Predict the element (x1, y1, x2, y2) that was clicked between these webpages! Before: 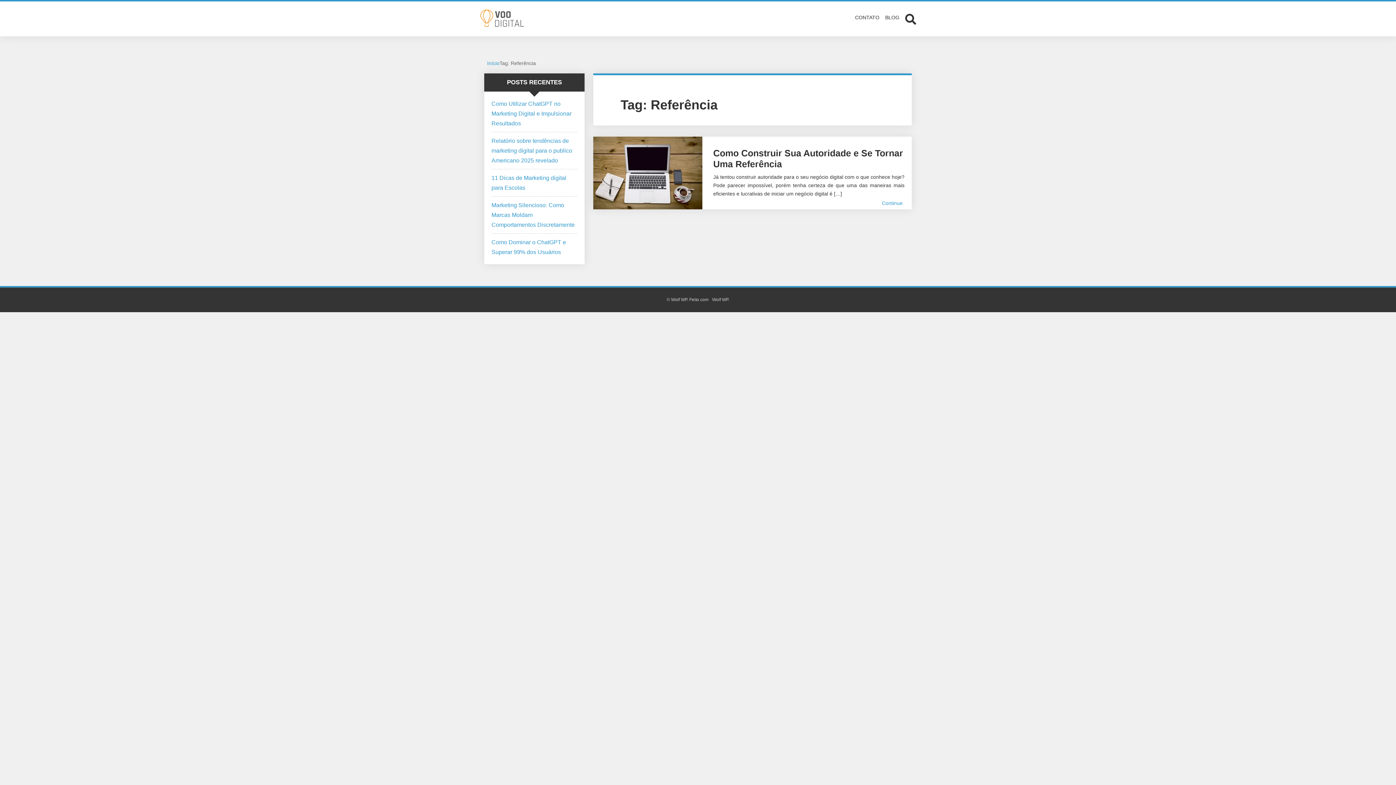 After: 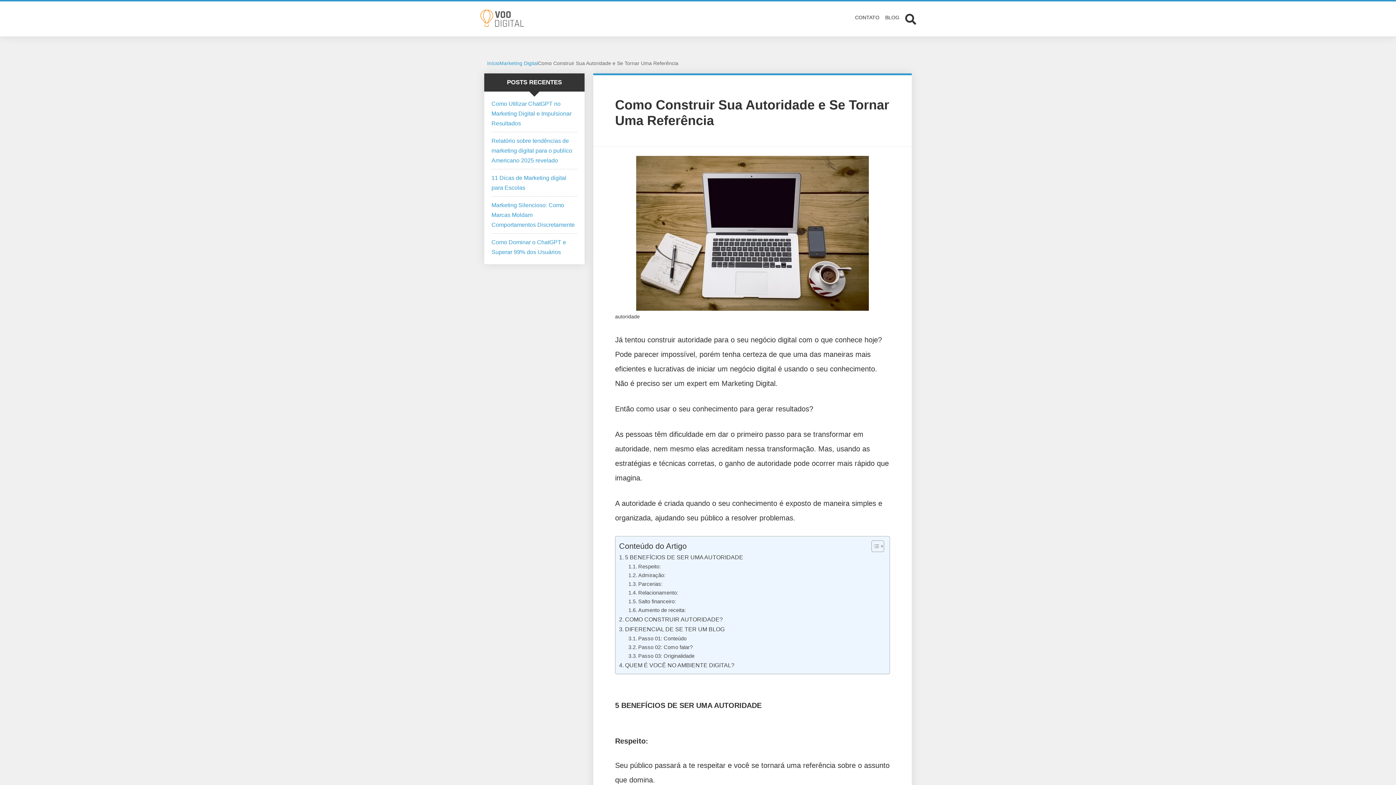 Action: bbox: (593, 136, 702, 209)